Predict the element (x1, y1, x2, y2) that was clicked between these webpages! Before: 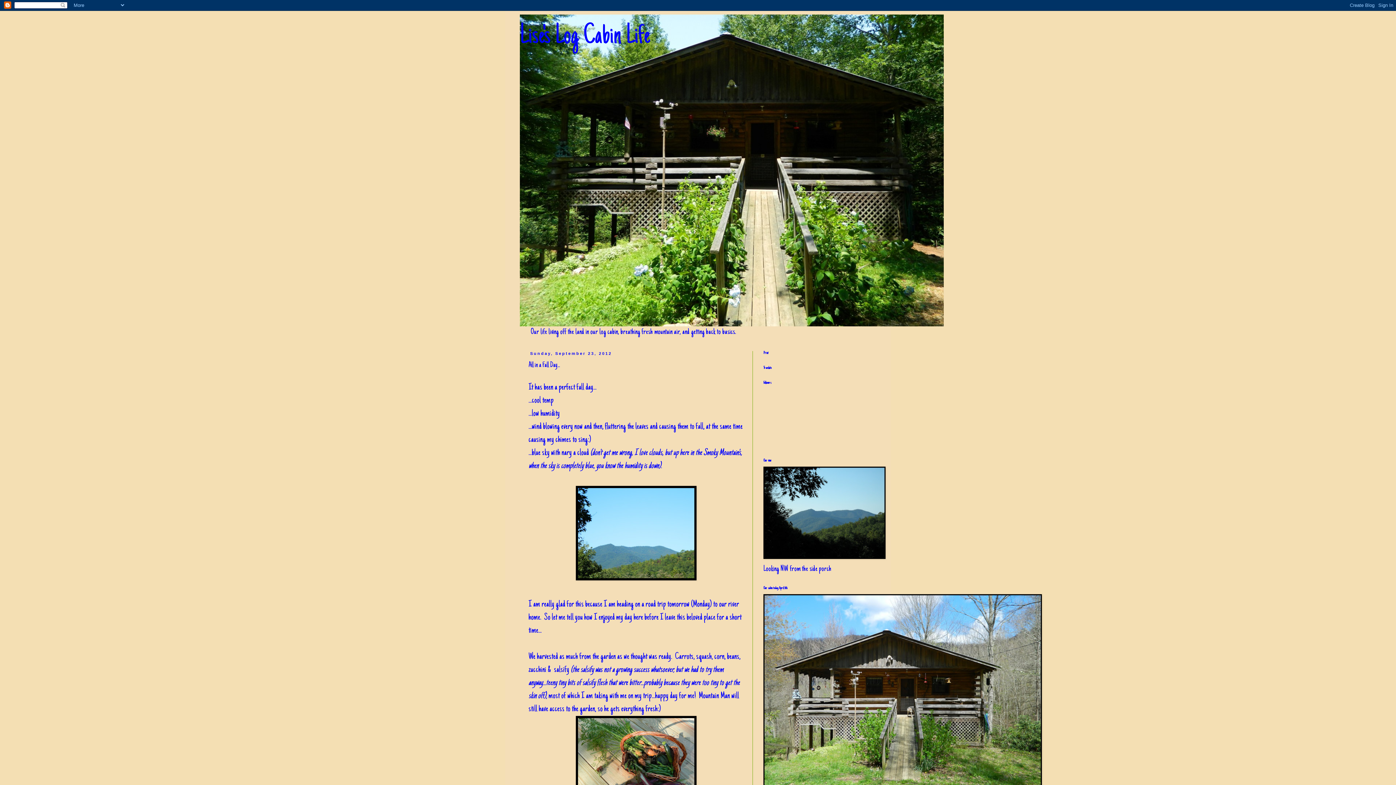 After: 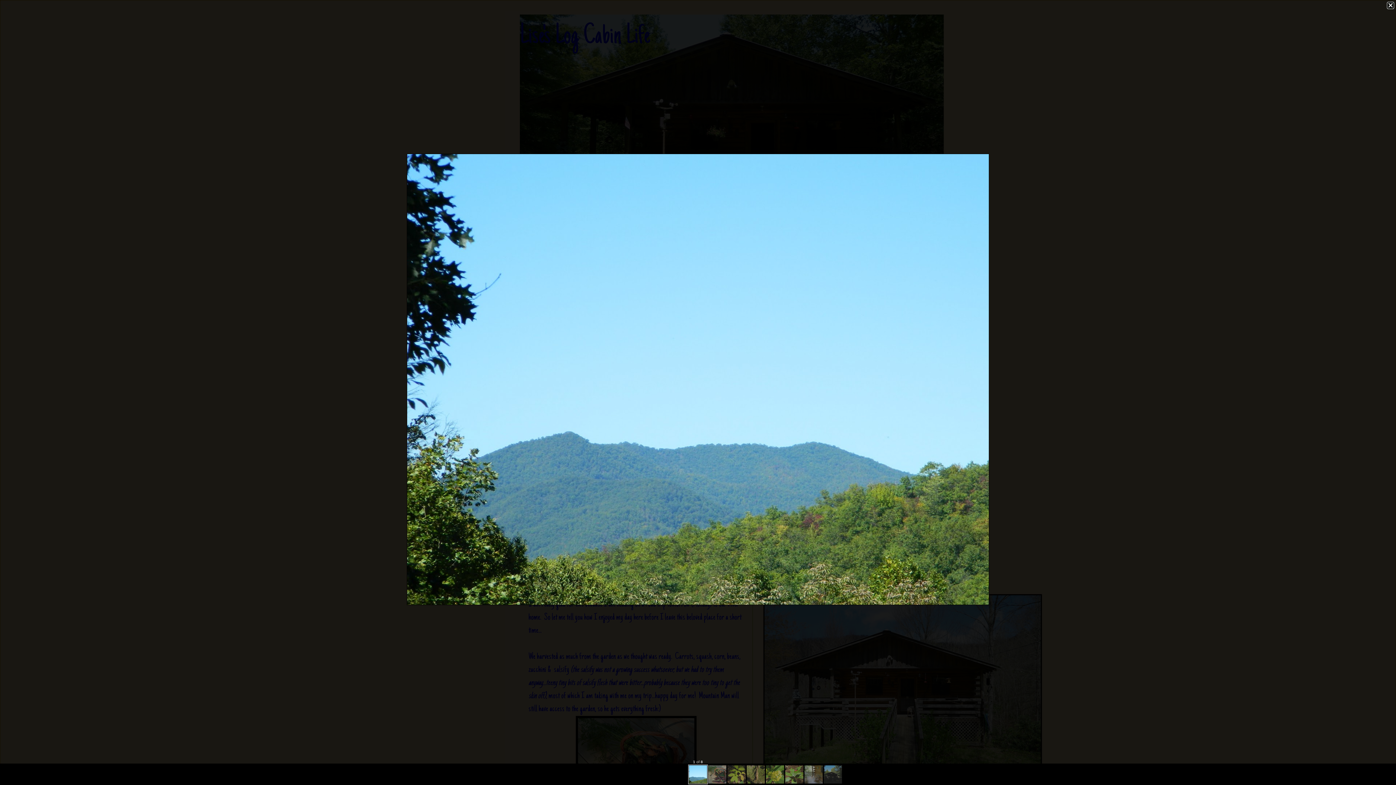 Action: bbox: (576, 573, 696, 583)